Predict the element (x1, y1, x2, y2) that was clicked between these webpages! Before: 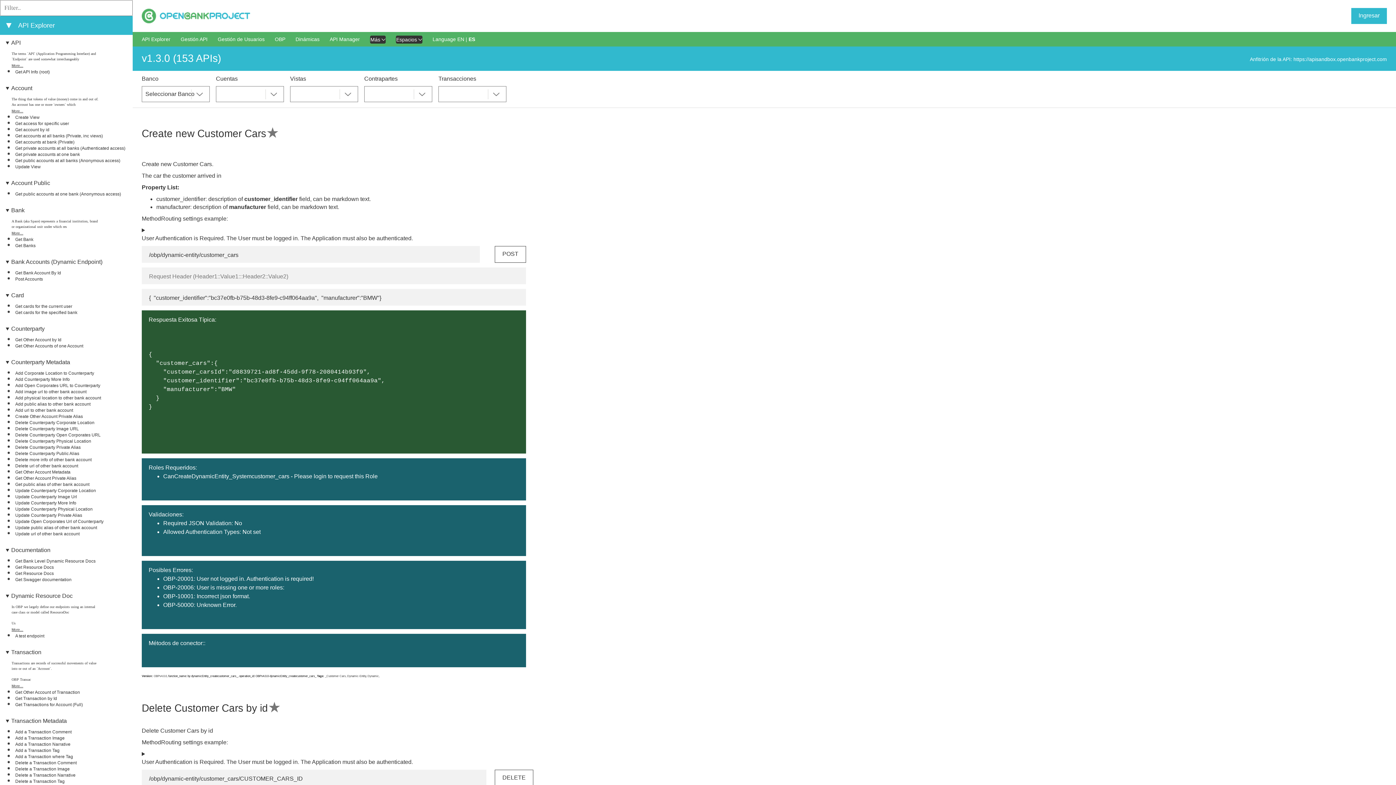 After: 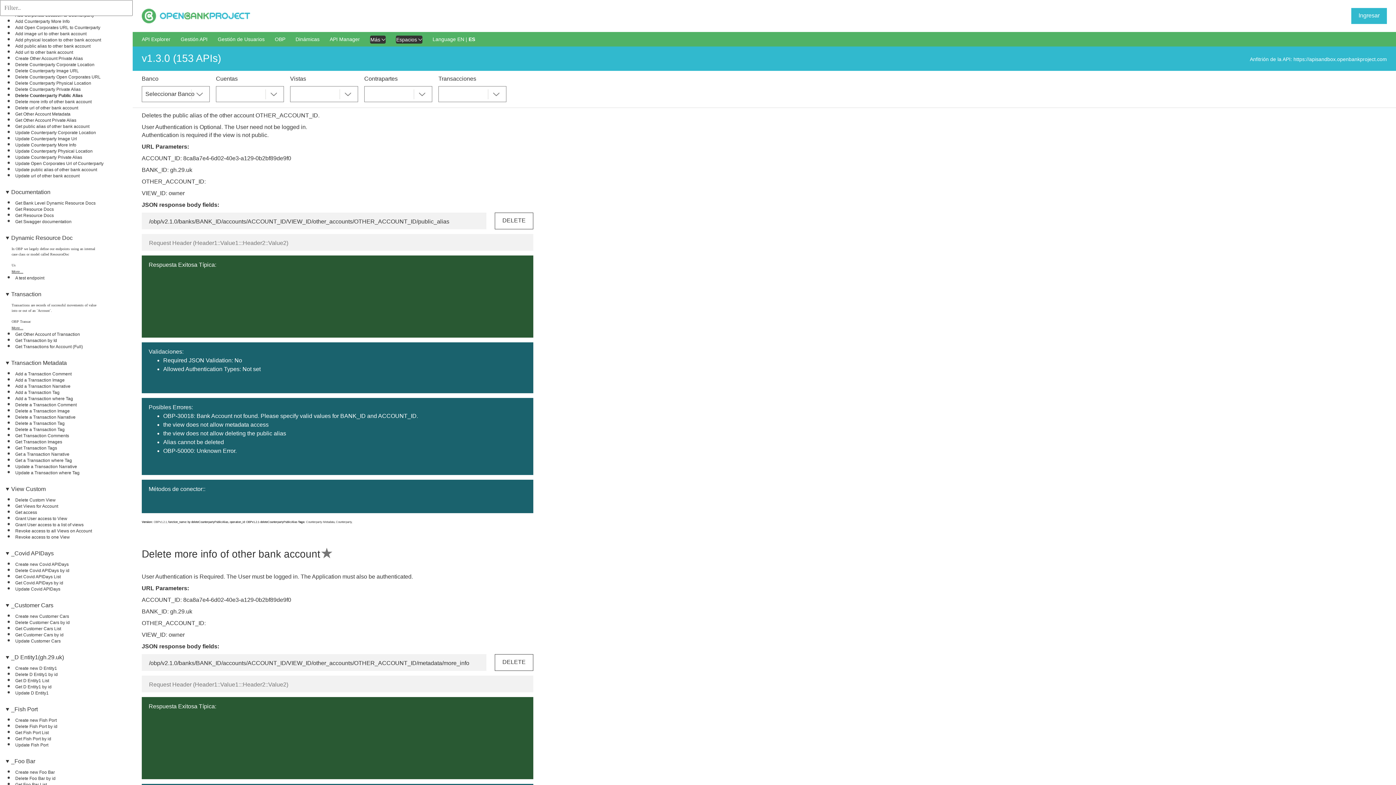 Action: label: Delete Counterparty Public Alias bbox: (15, 451, 79, 456)